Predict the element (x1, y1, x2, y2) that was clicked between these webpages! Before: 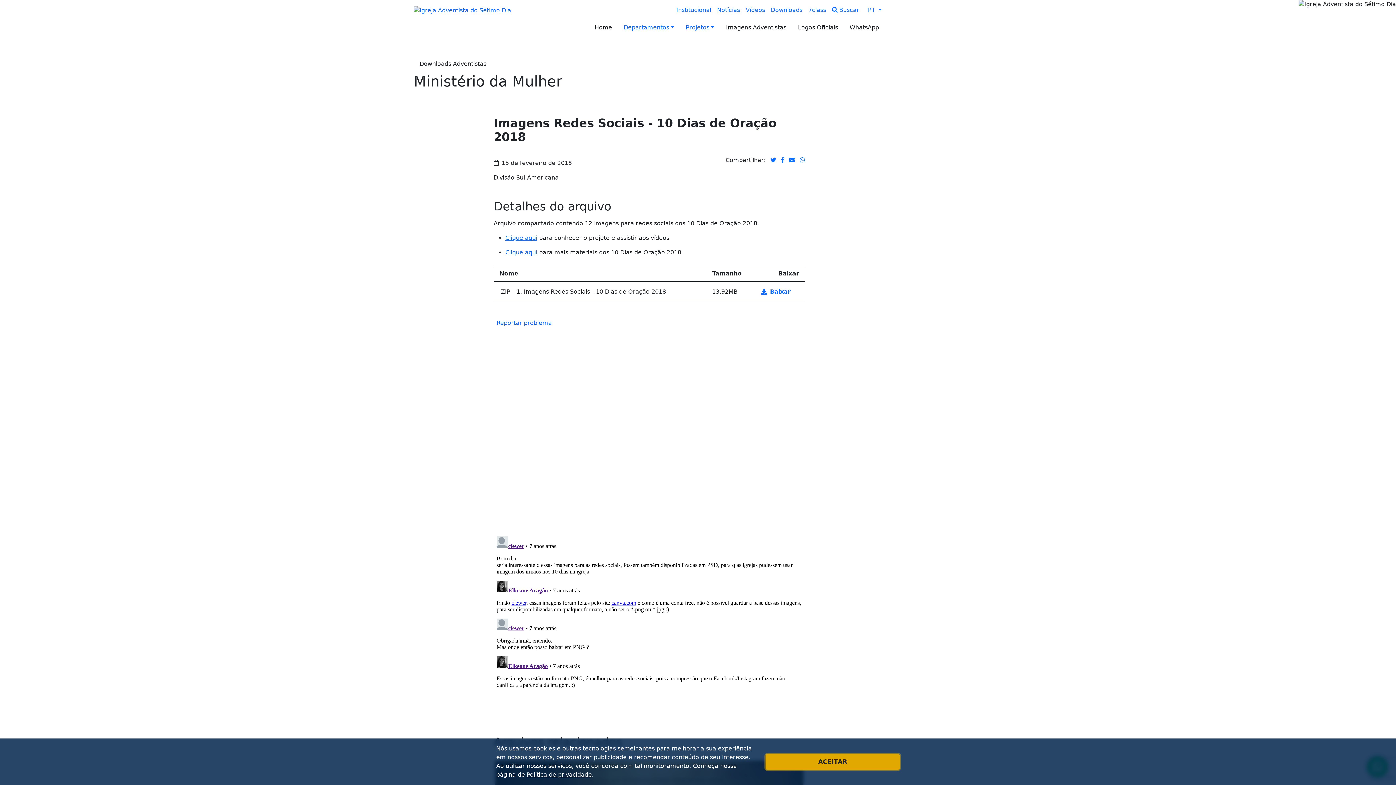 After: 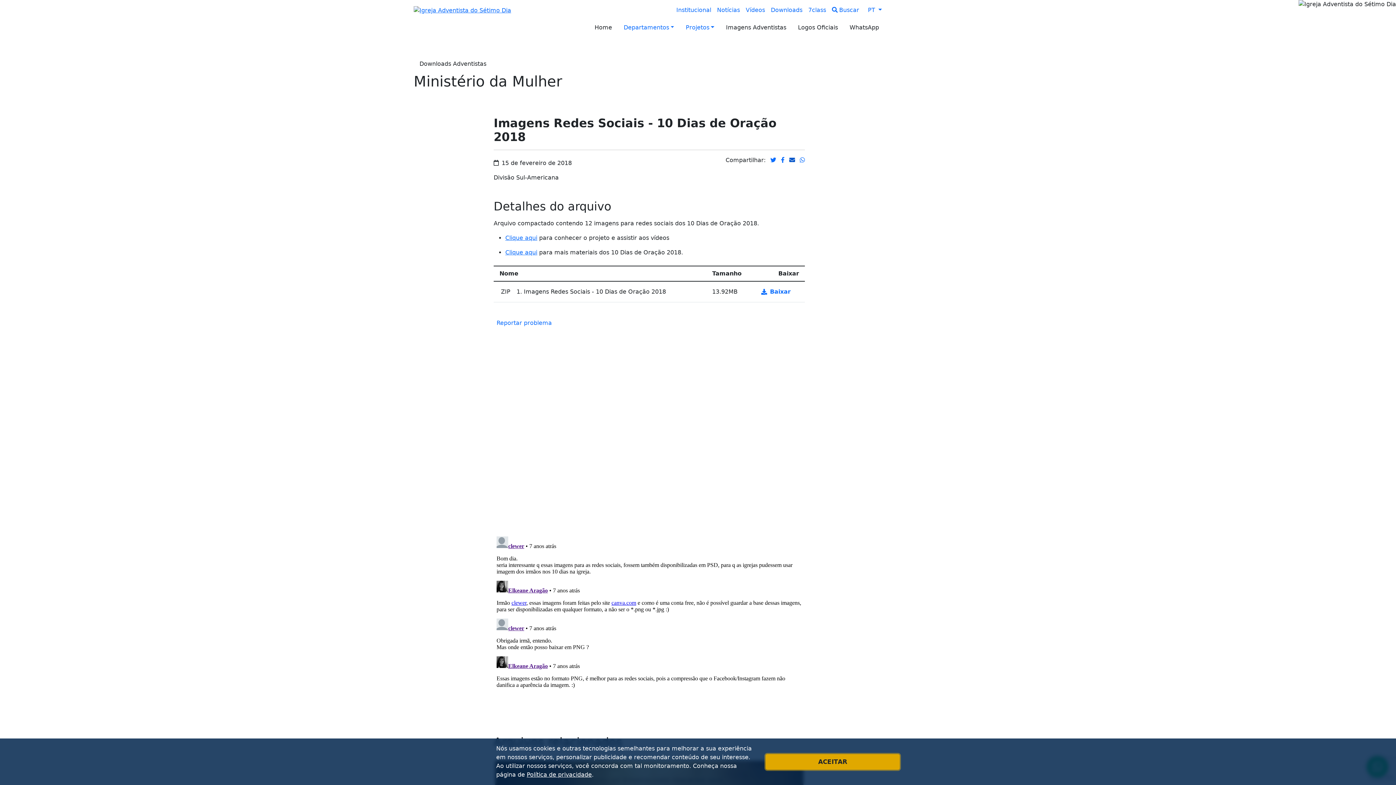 Action: bbox: (789, 156, 795, 163)